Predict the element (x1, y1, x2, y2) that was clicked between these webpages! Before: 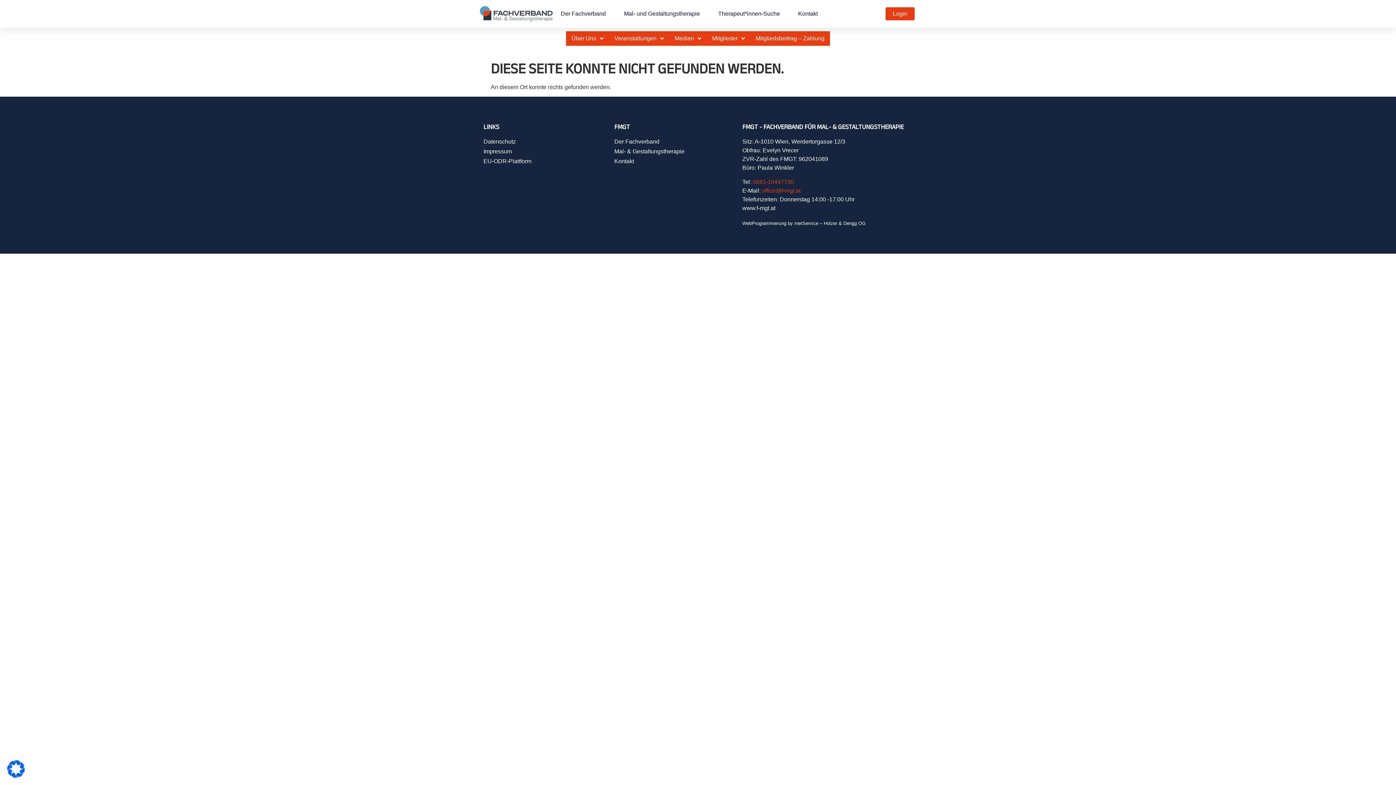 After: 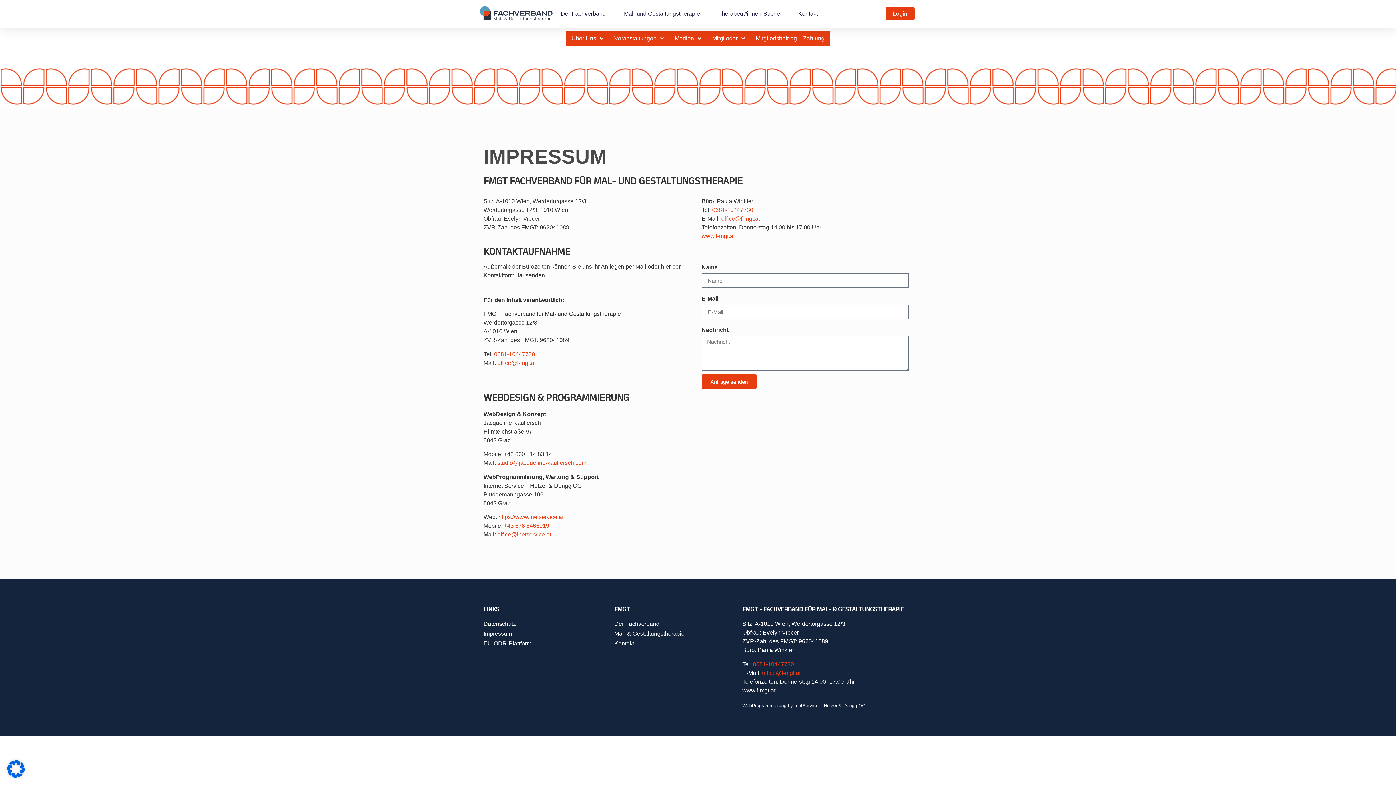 Action: label: Impressum bbox: (483, 147, 607, 156)